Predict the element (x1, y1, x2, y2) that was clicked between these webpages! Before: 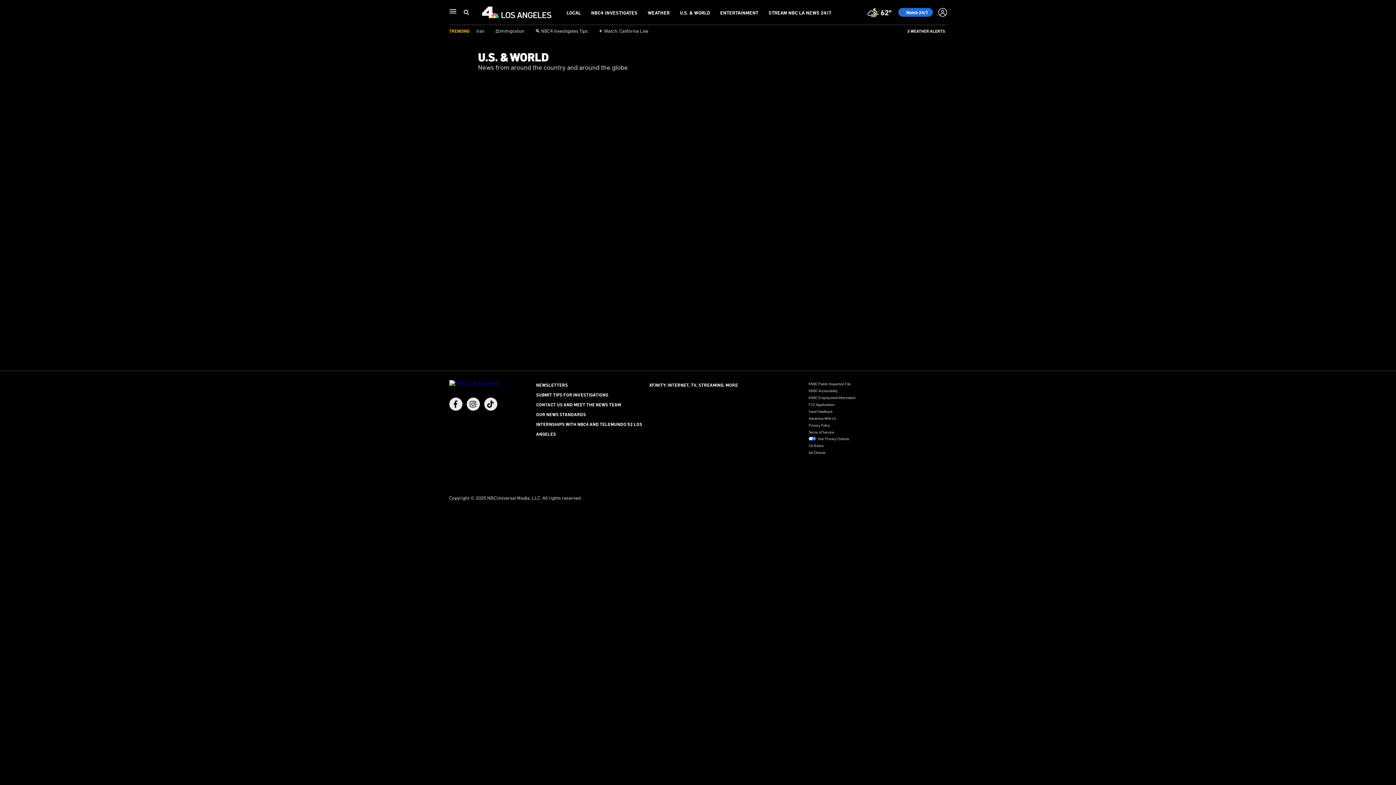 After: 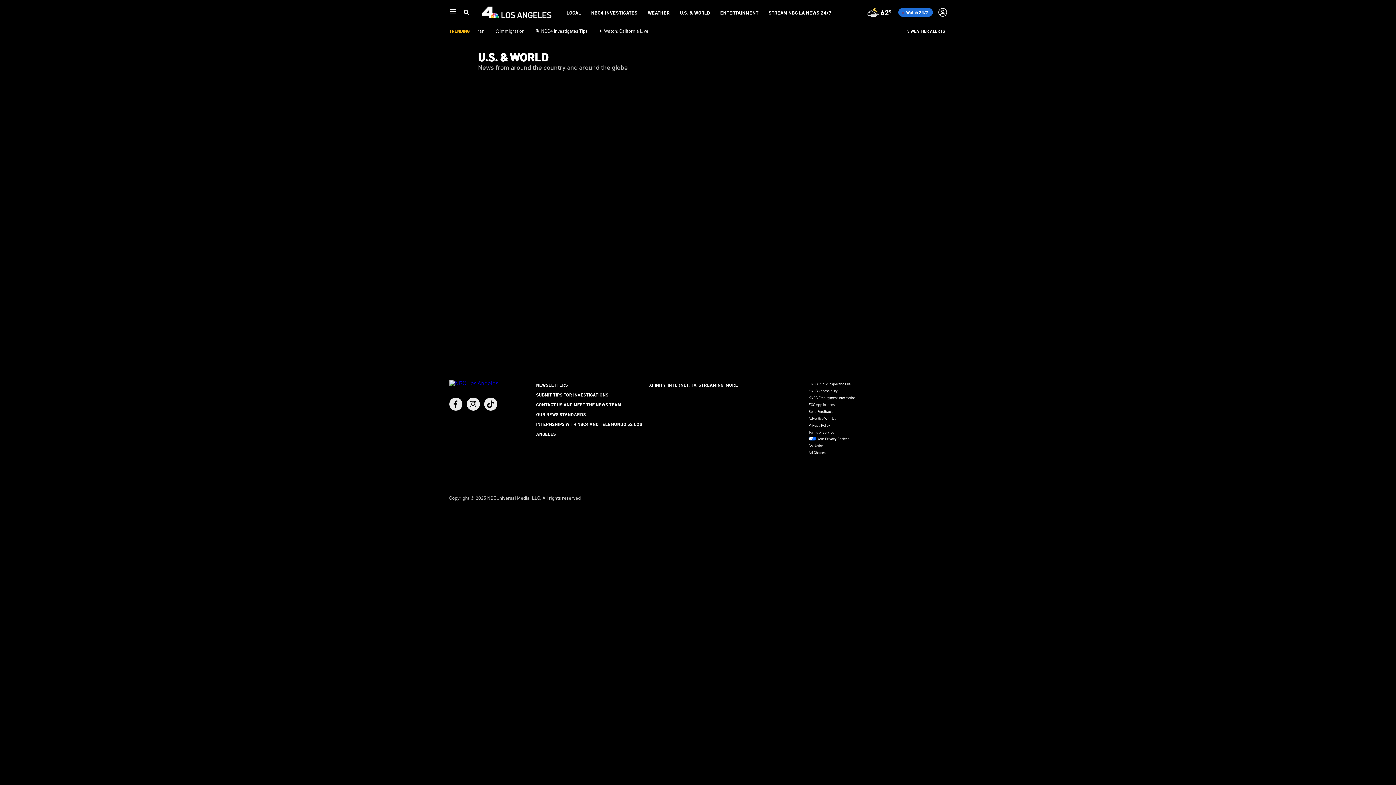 Action: bbox: (808, 435, 947, 442) label: Your Privacy Choices